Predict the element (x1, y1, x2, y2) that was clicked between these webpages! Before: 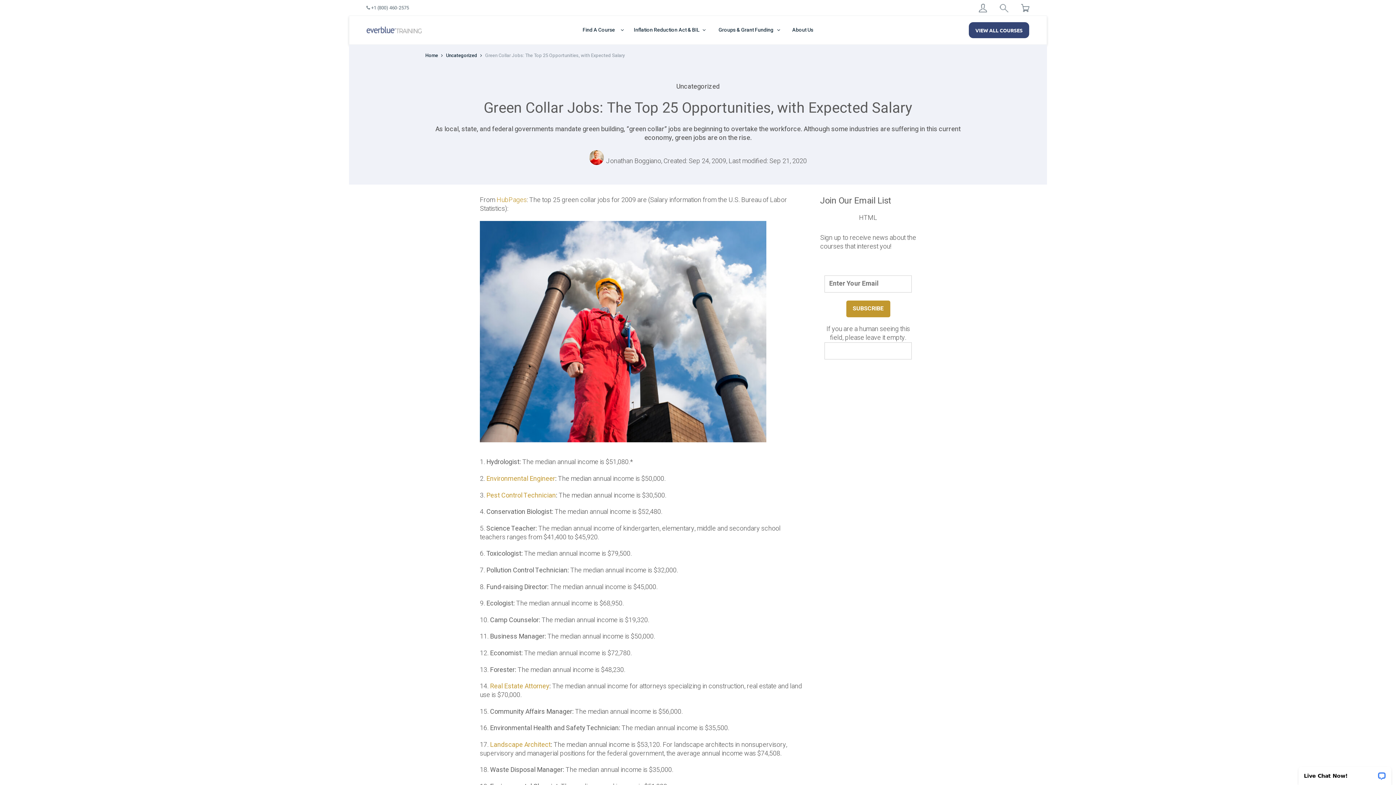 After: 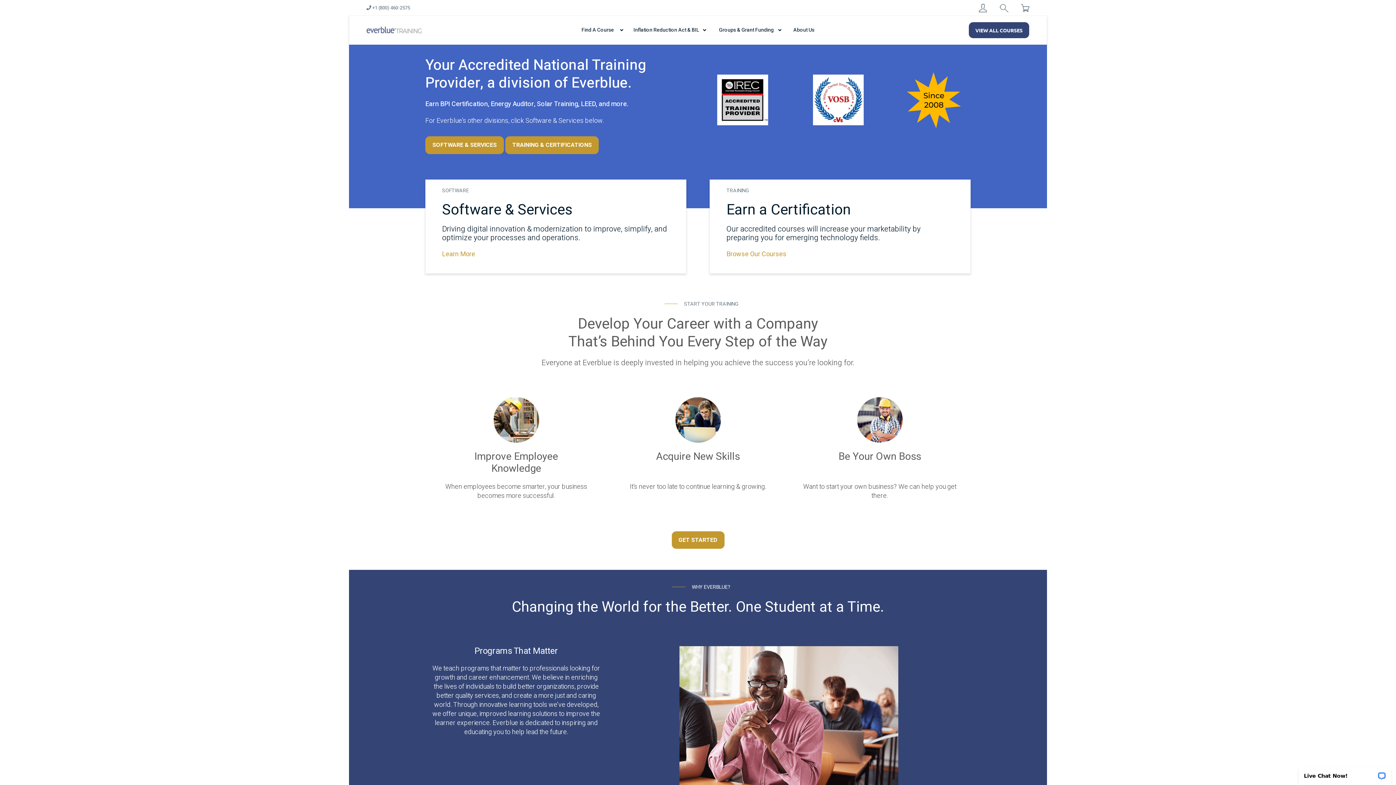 Action: bbox: (366, 25, 422, 34)